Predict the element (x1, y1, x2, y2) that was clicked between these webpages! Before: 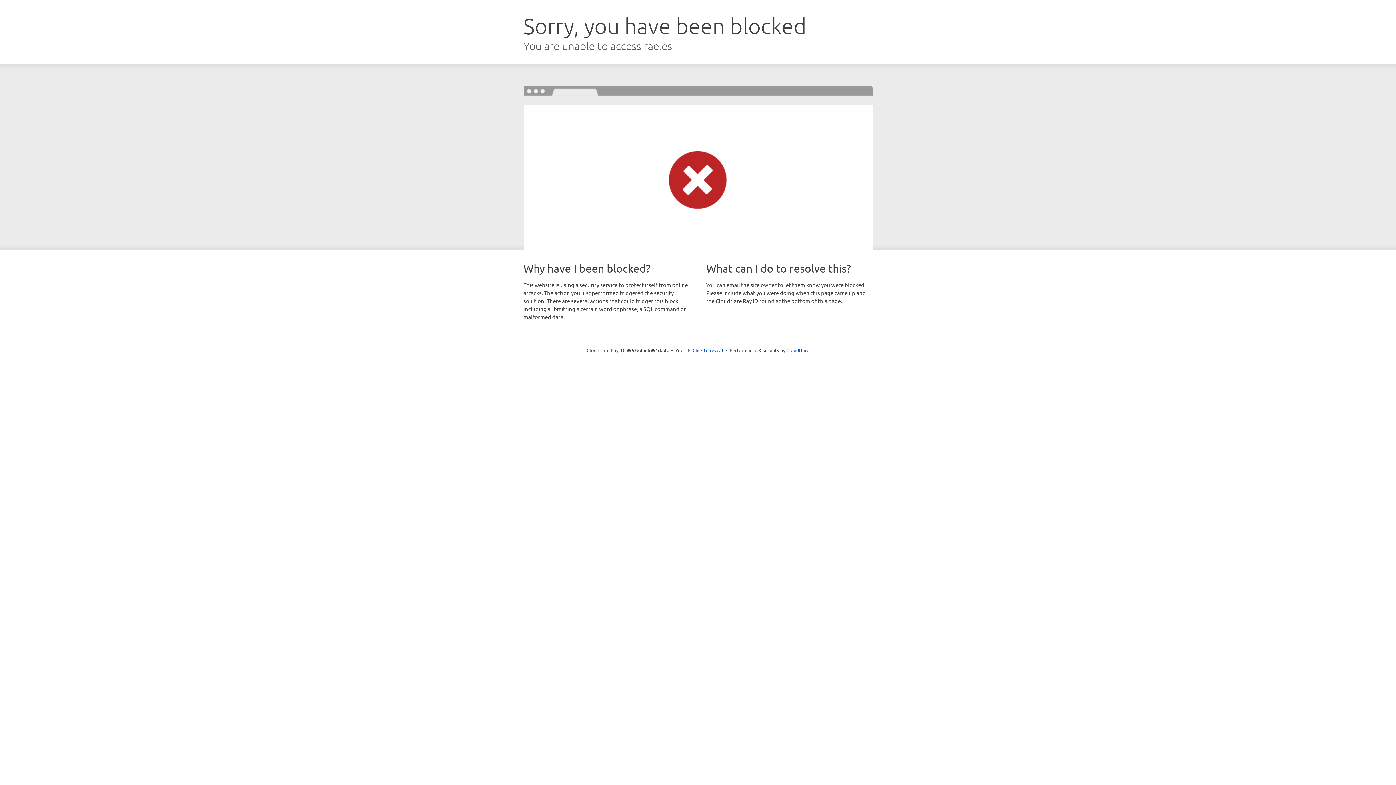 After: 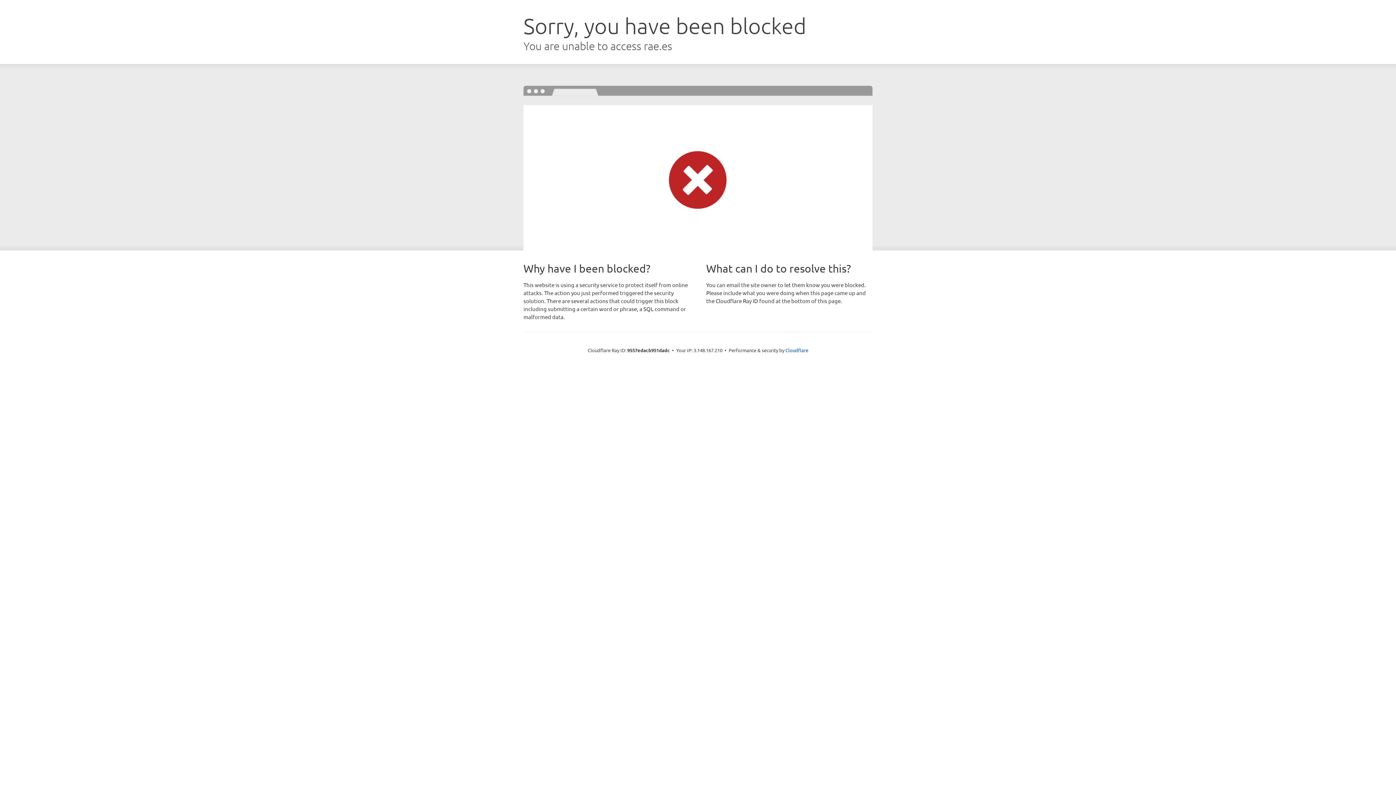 Action: label: Click to reveal bbox: (692, 346, 723, 353)